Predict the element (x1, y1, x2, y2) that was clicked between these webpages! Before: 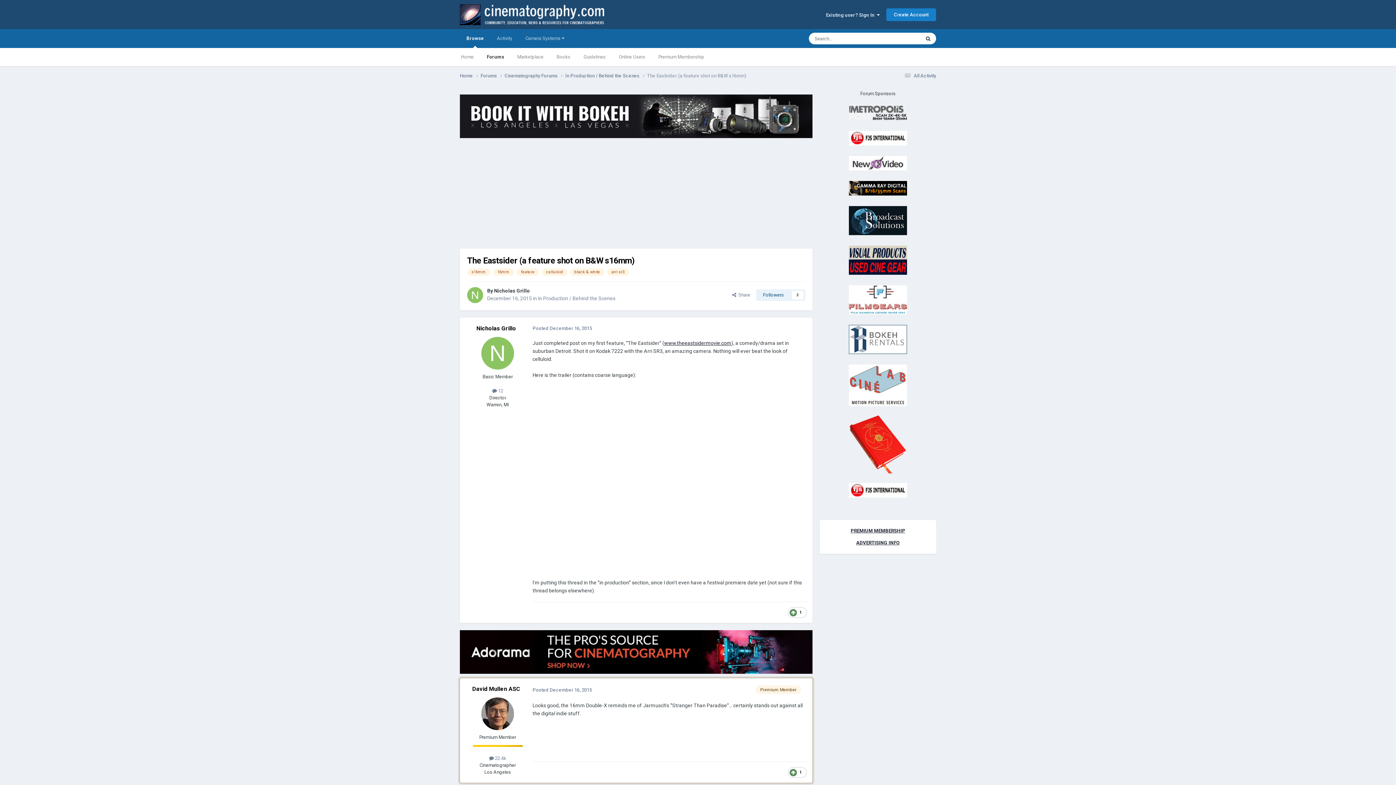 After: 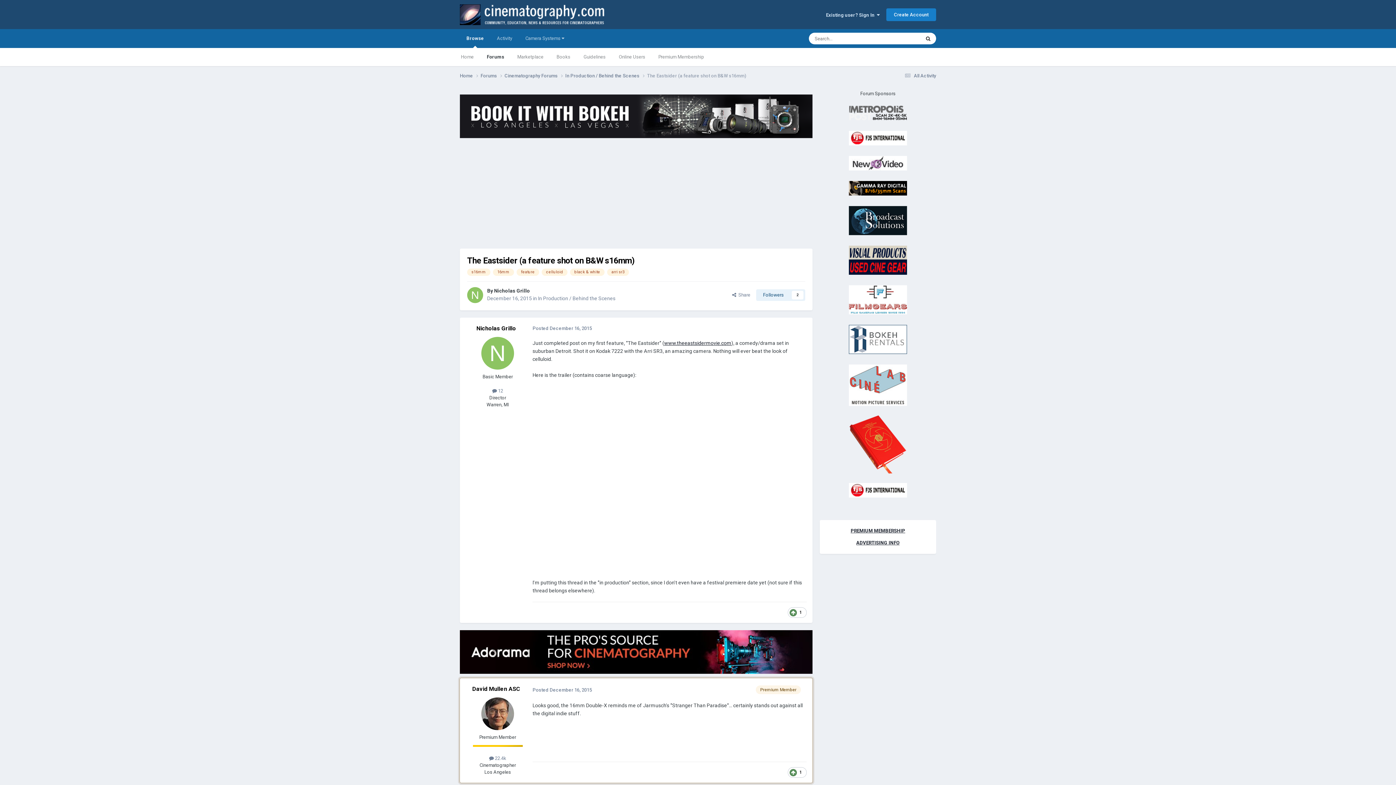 Action: bbox: (849, 160, 907, 165)